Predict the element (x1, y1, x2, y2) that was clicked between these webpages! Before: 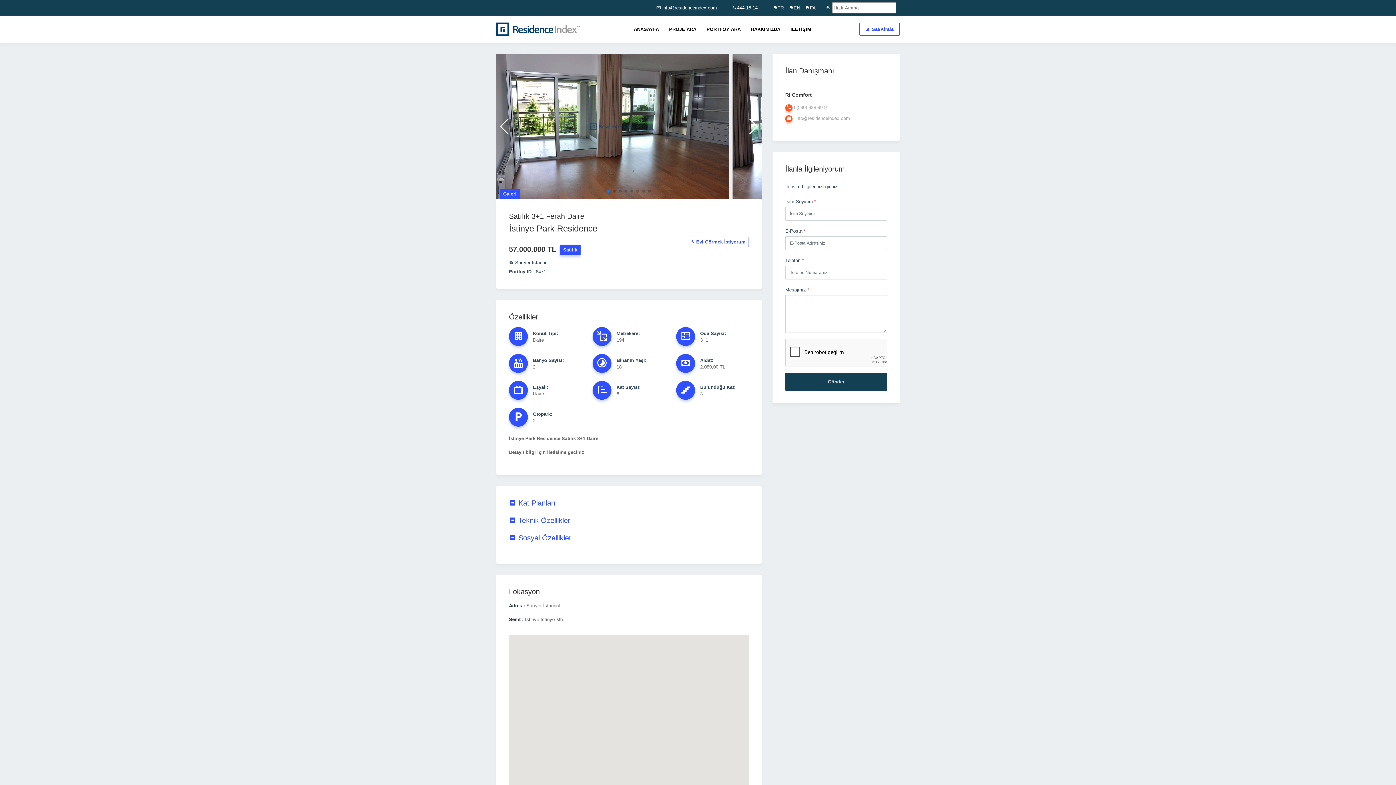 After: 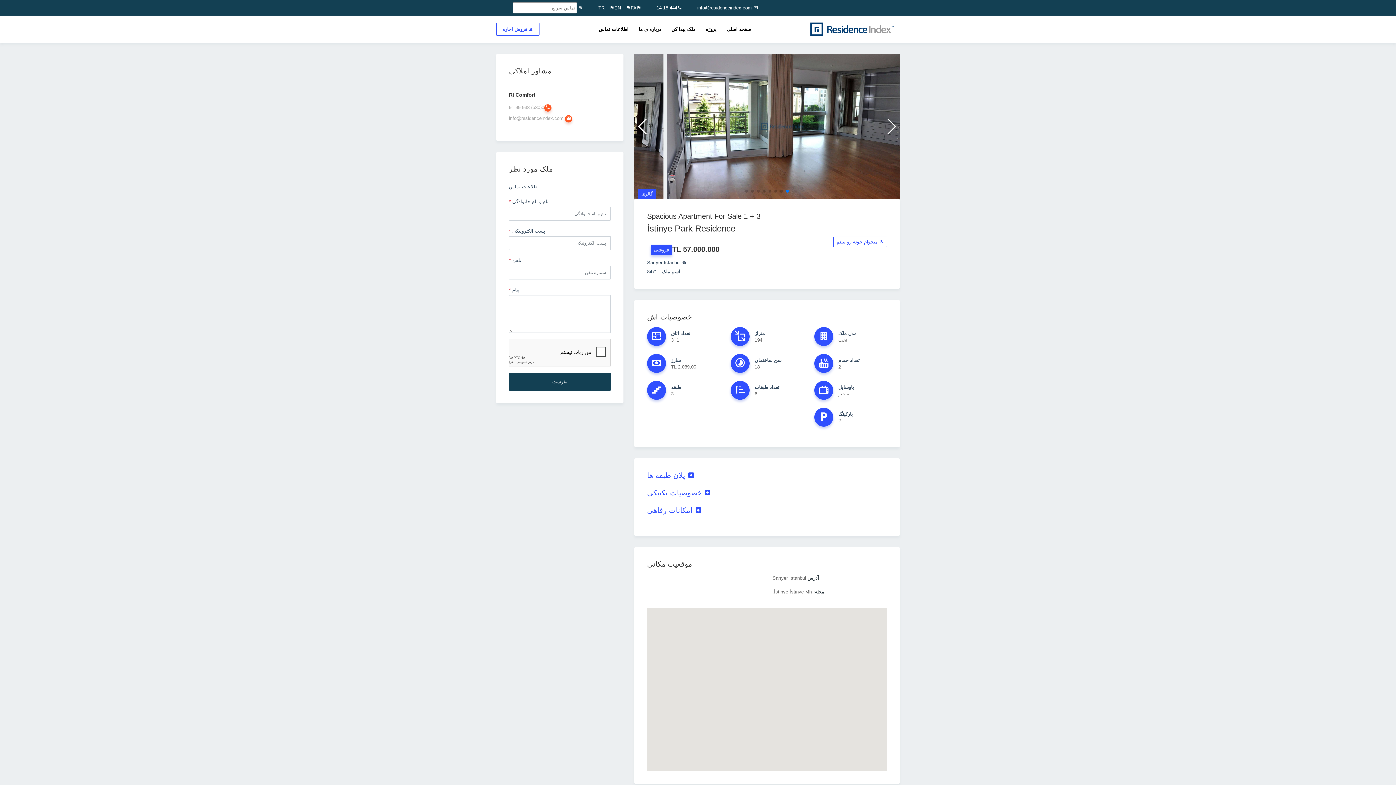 Action: bbox: (805, 5, 816, 10) label: FA